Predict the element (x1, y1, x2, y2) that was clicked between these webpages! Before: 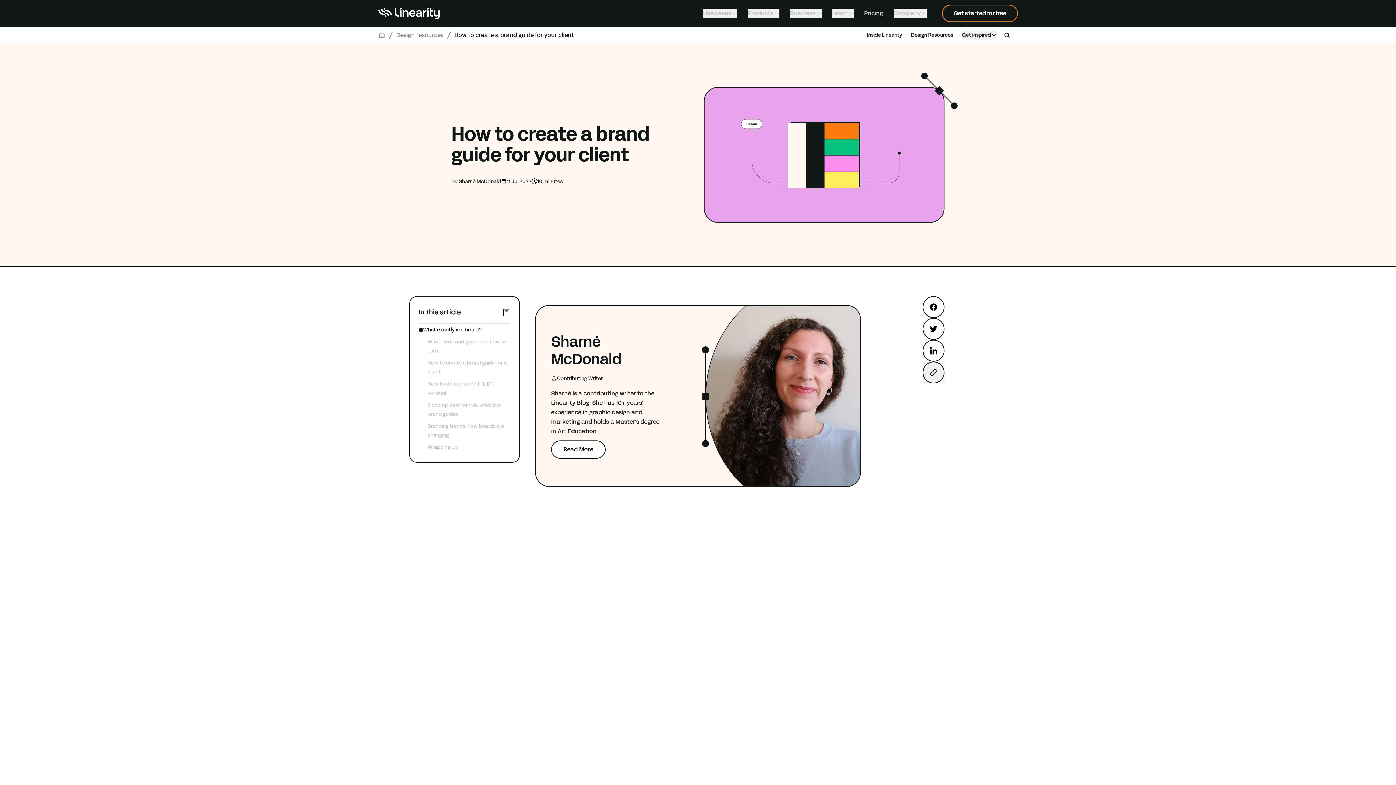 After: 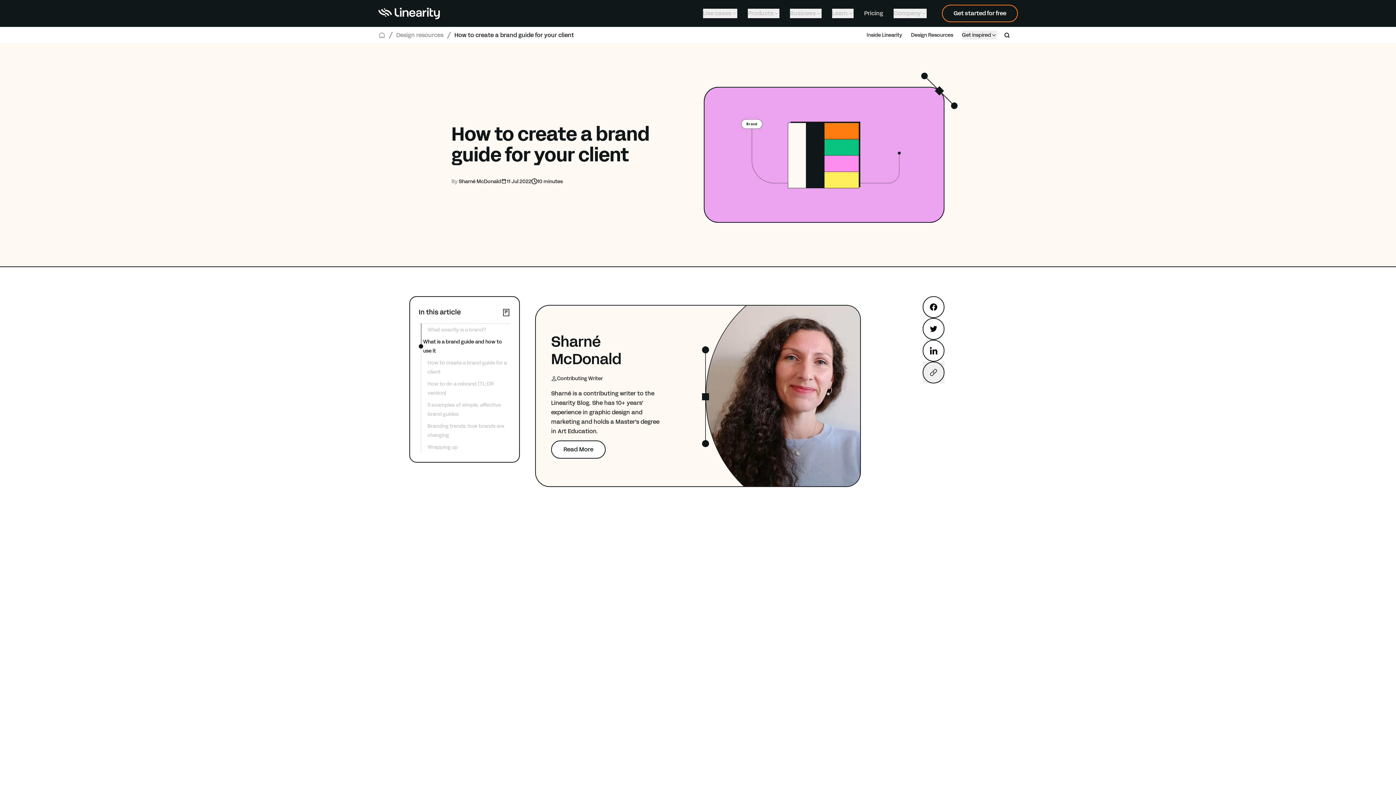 Action: bbox: (427, 337, 510, 355) label: What is a brand guide and how to use it